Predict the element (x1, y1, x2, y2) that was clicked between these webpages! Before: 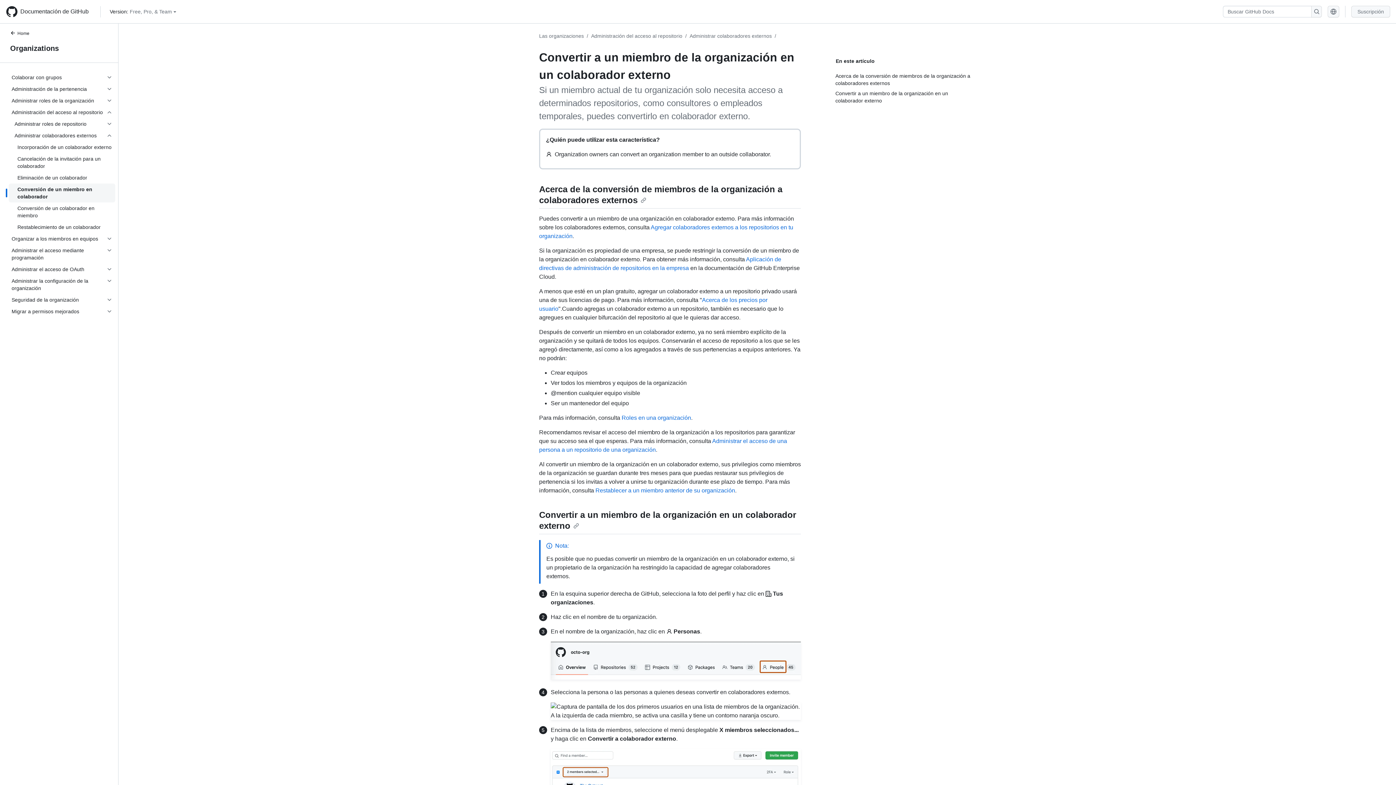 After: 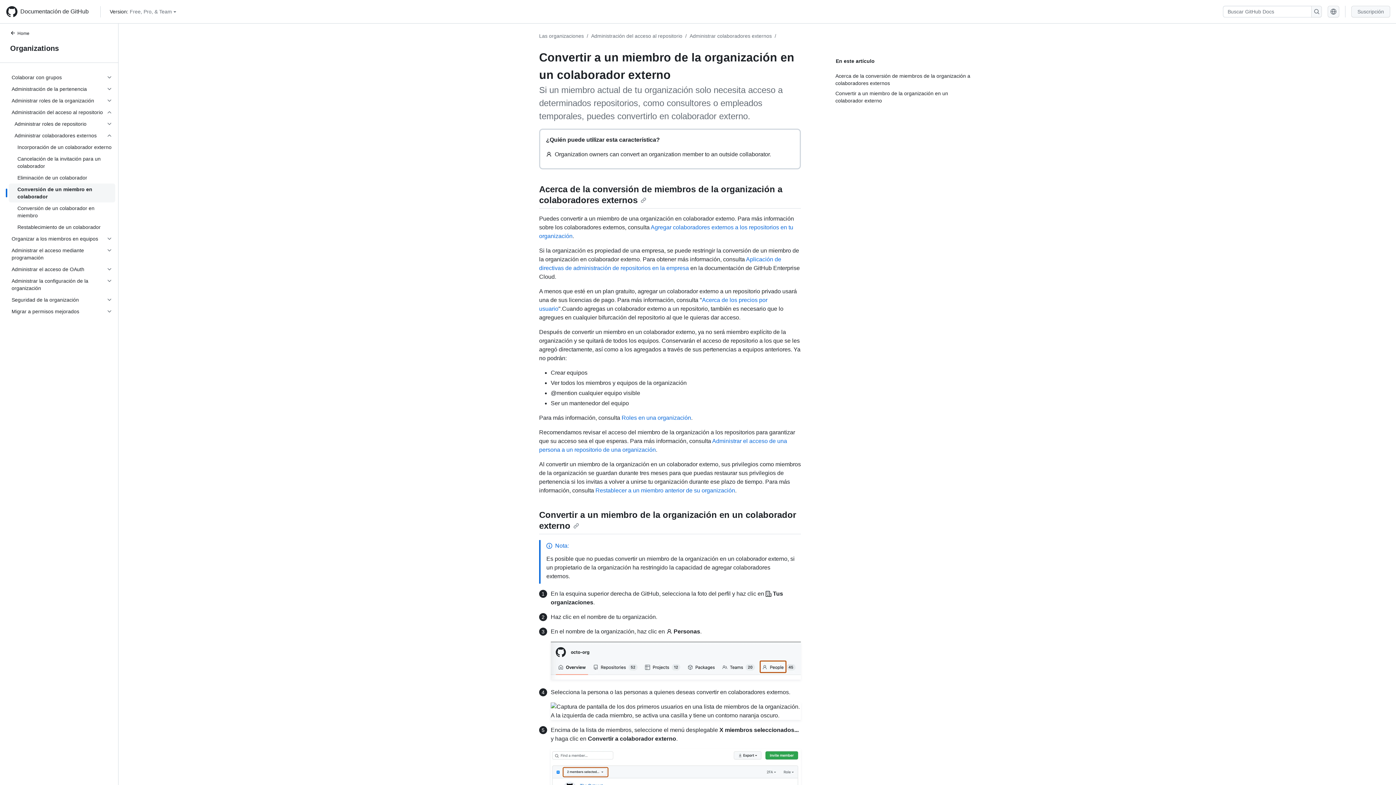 Action: bbox: (8, 183, 115, 202) label: Conversión de un miembro en colaborador